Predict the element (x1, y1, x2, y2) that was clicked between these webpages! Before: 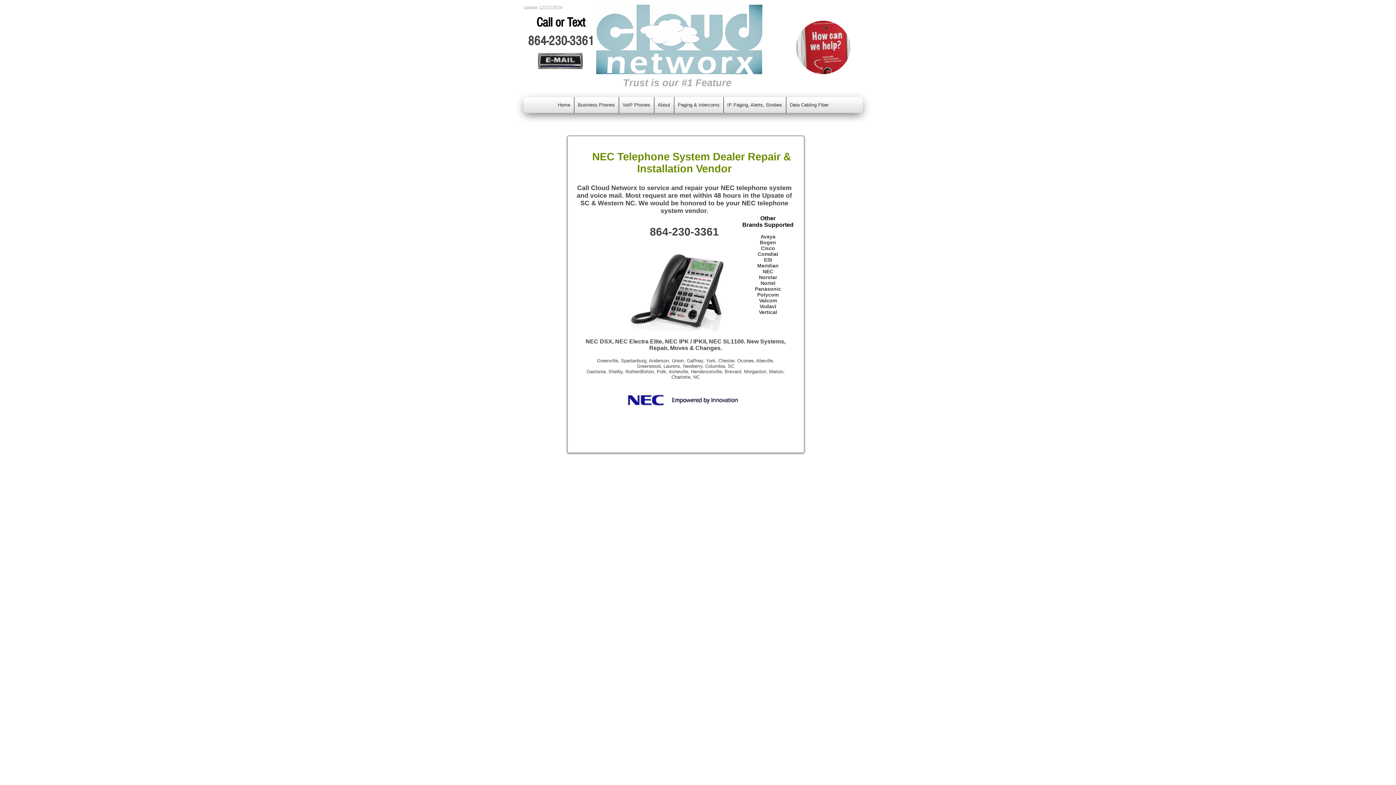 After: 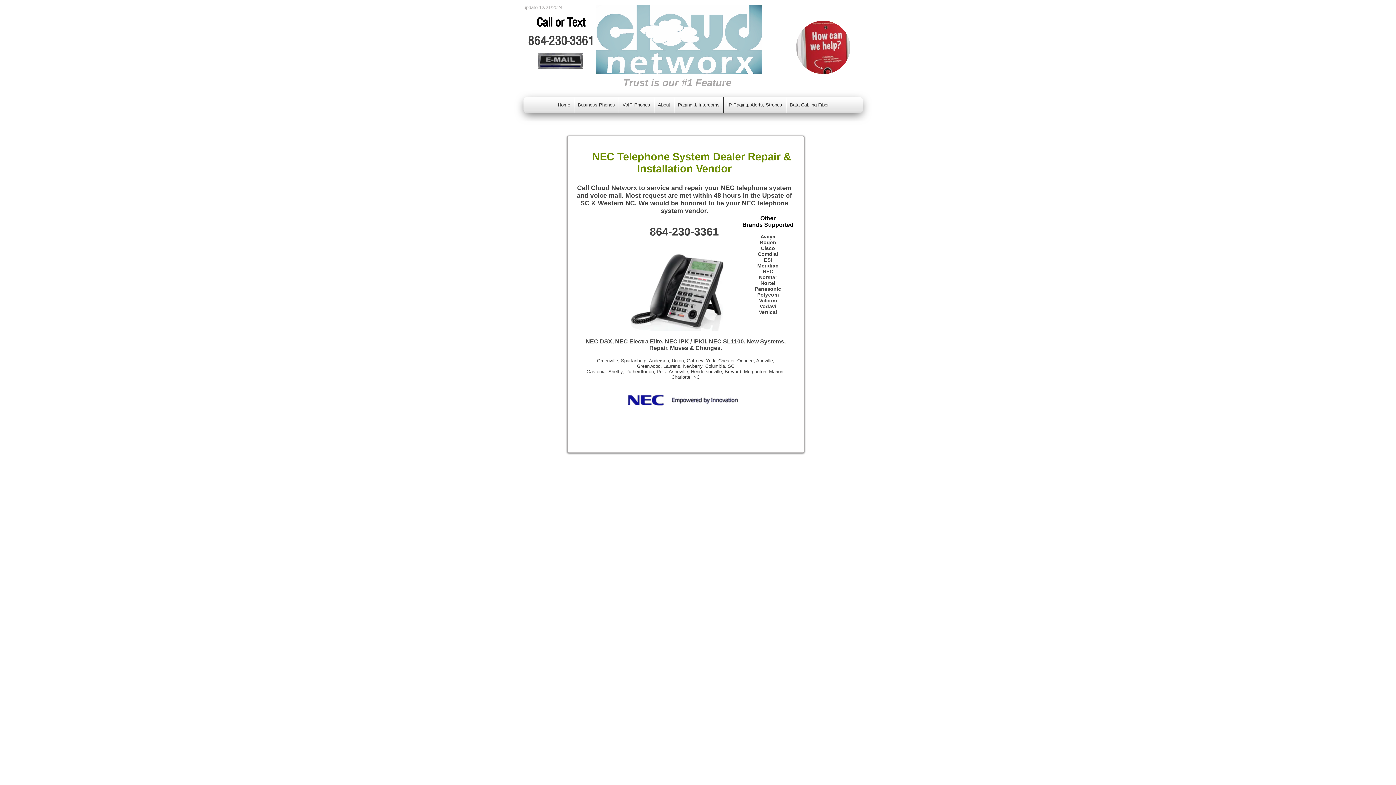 Action: bbox: (596, 4, 762, 74)